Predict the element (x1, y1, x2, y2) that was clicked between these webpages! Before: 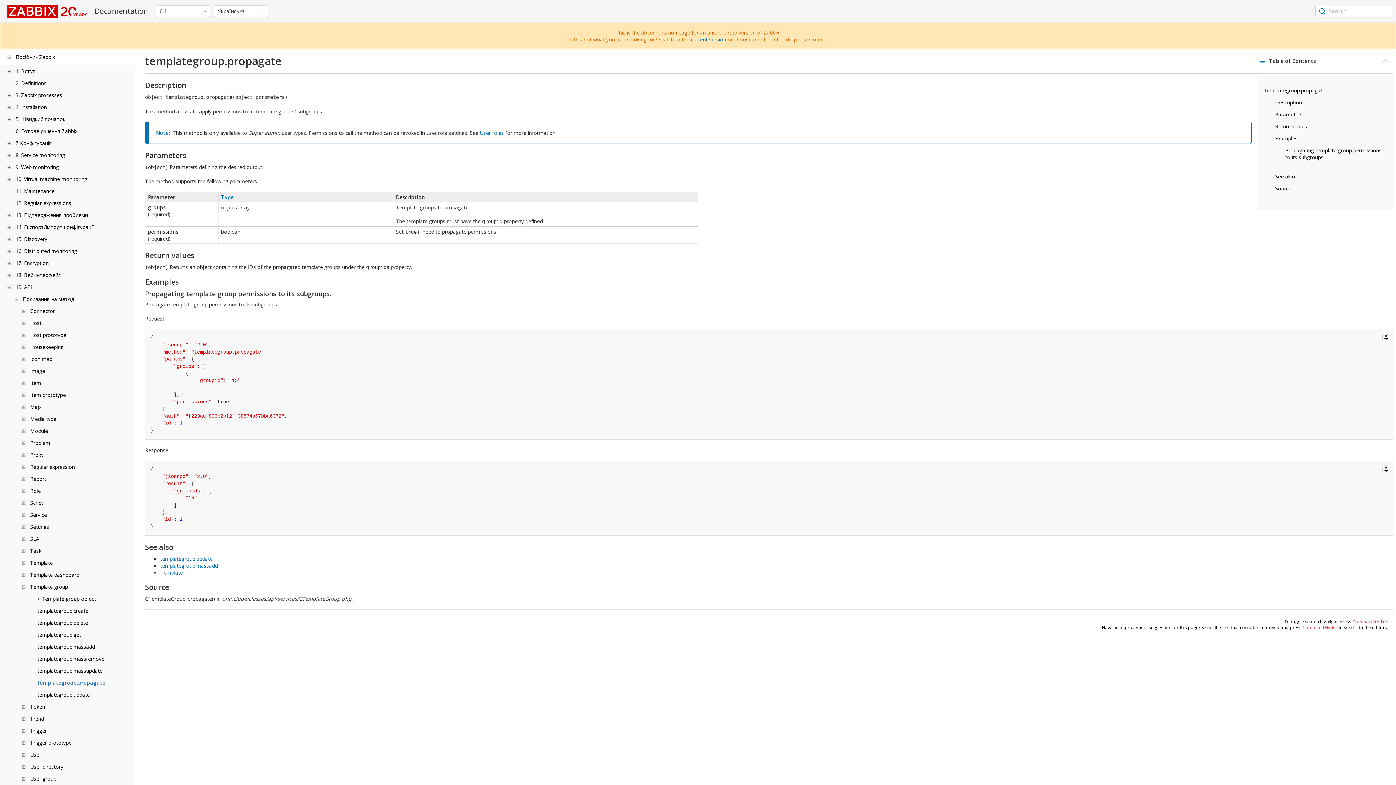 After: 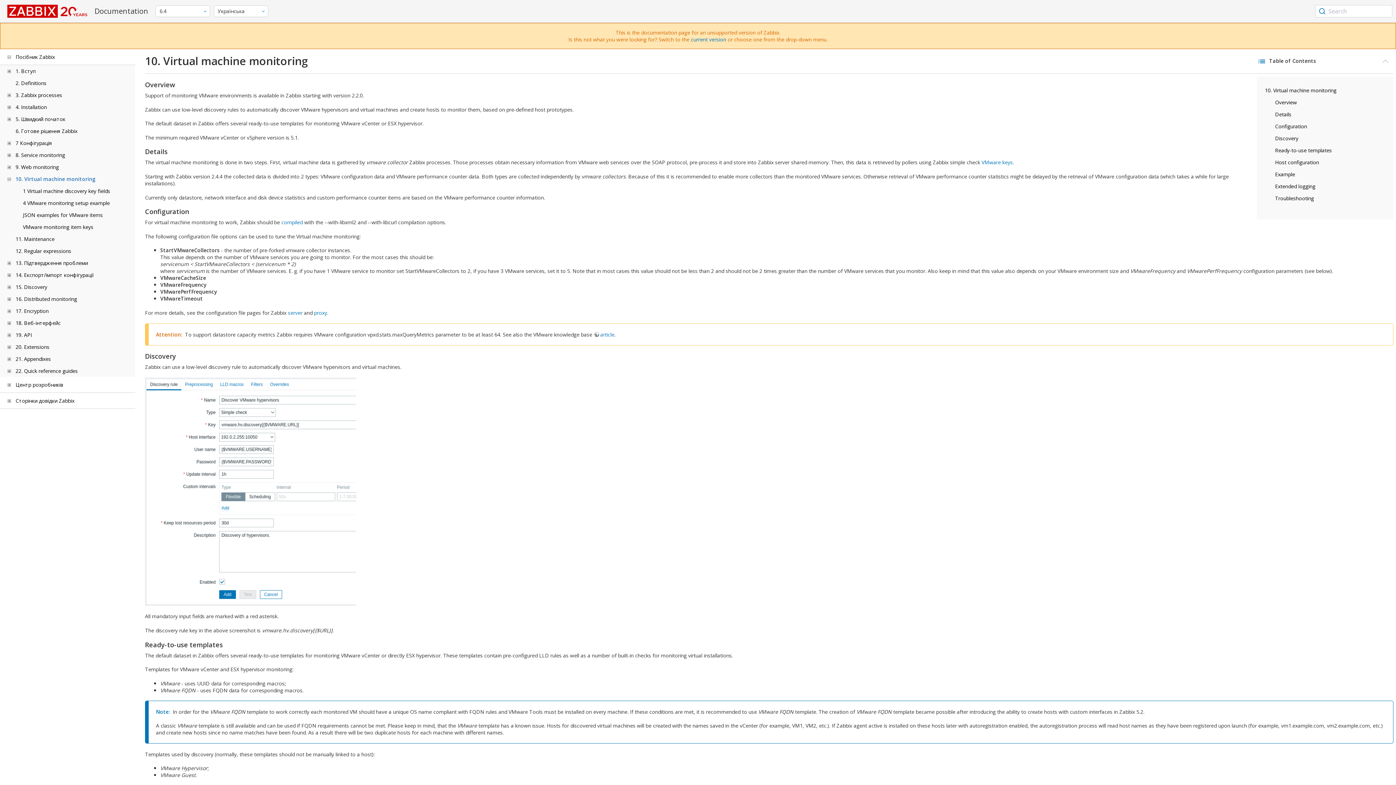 Action: bbox: (15, 175, 87, 182) label: 10. Virtual machine monitoring